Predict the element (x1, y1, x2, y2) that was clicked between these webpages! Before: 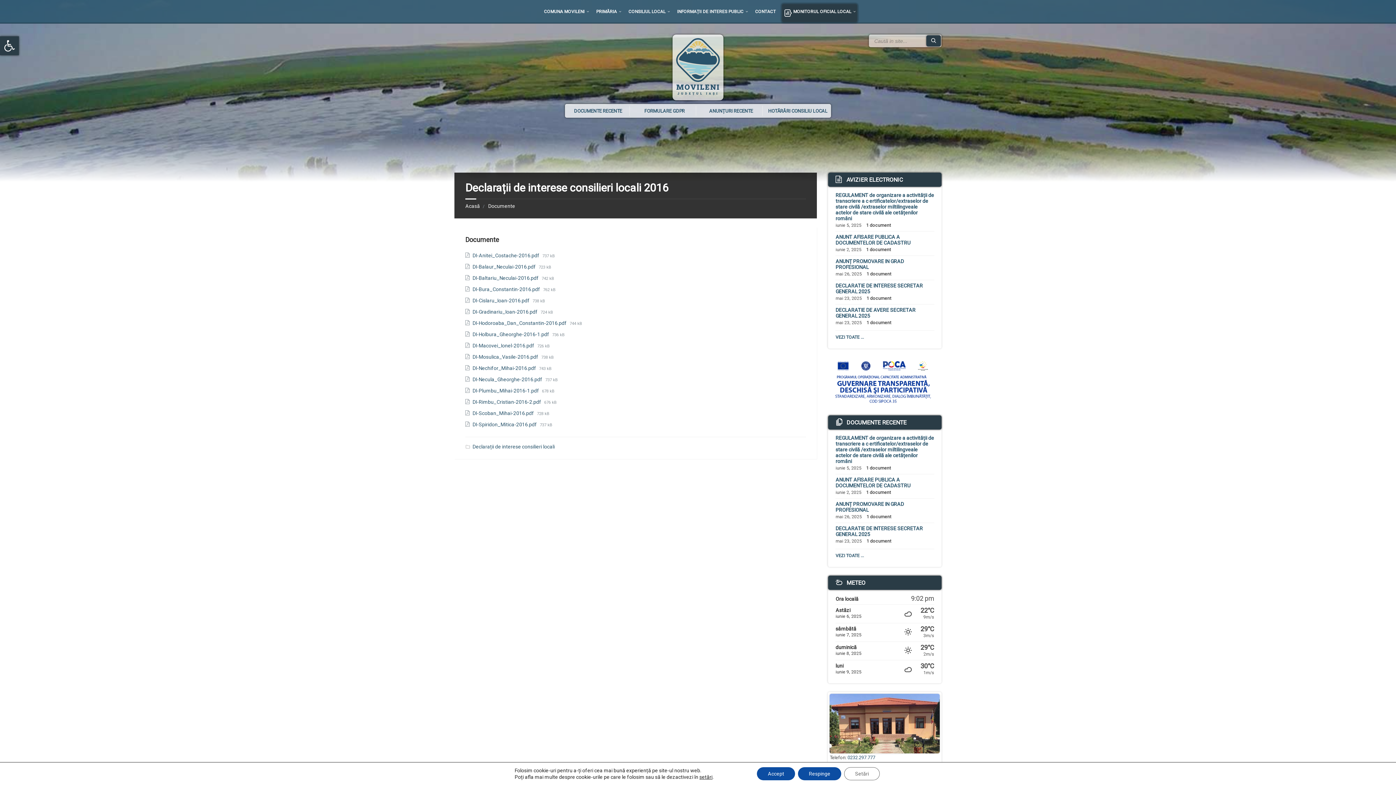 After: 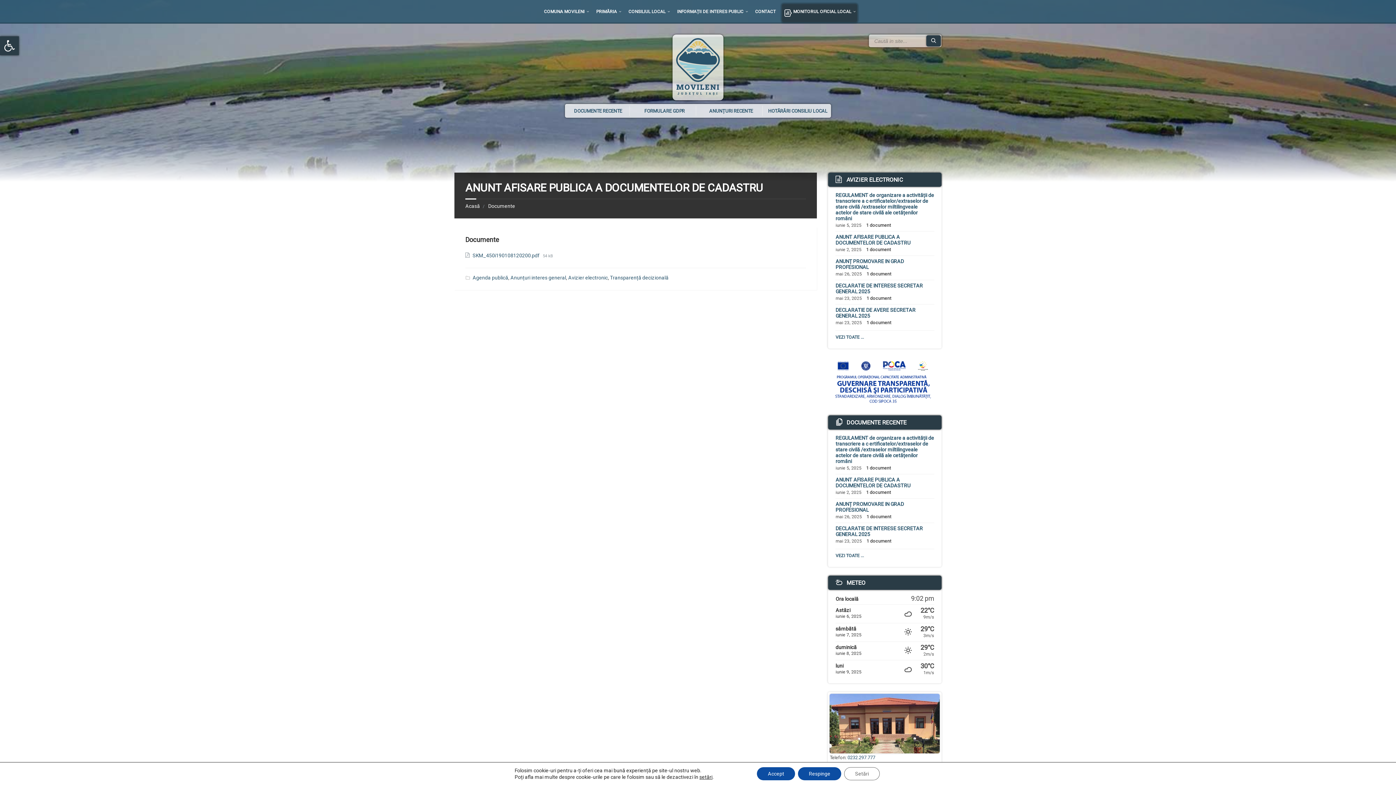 Action: bbox: (835, 477, 910, 488) label: ANUNT AFISARE PUBLICA A DOCUMENTELOR DE CADASTRU